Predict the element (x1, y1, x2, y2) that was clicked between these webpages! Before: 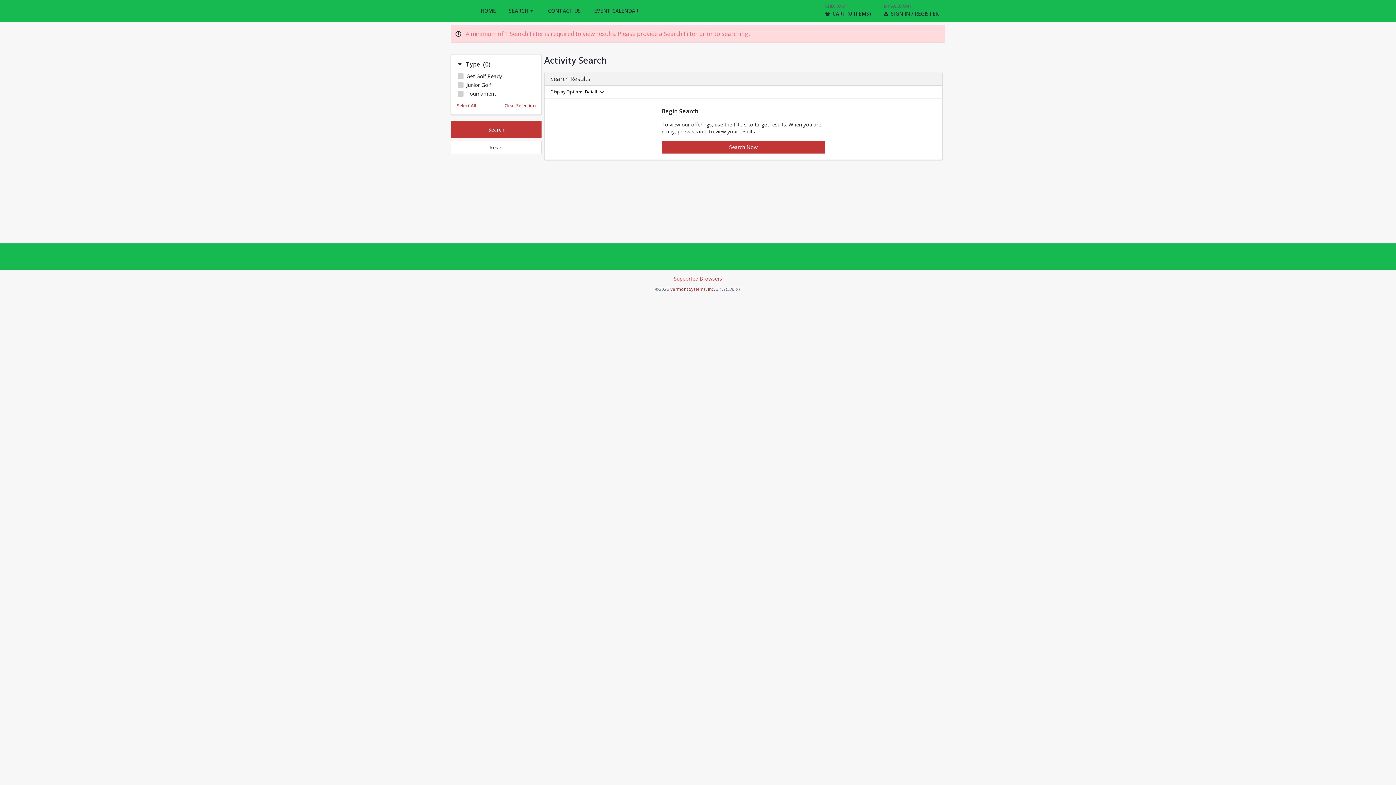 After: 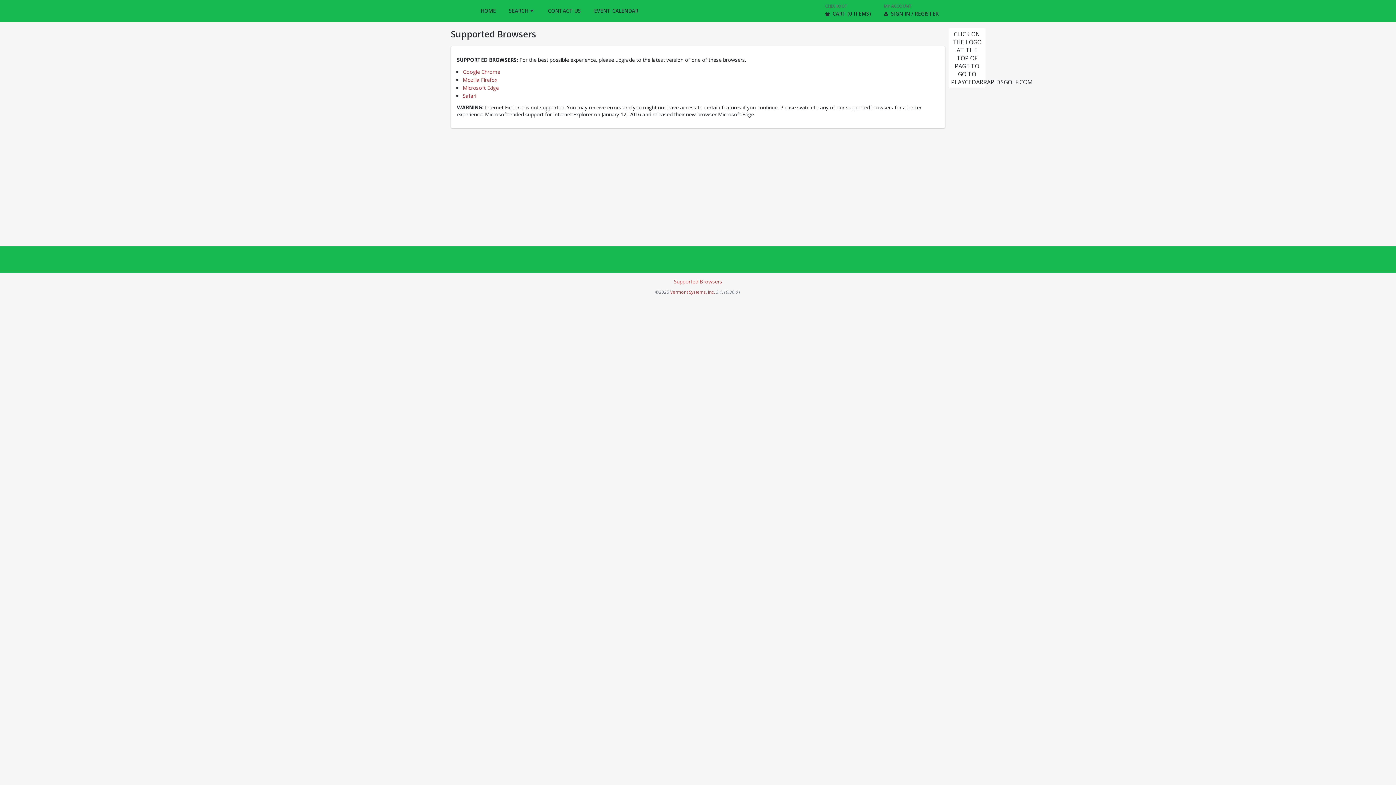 Action: bbox: (674, 275, 722, 282) label: Supported Browsers